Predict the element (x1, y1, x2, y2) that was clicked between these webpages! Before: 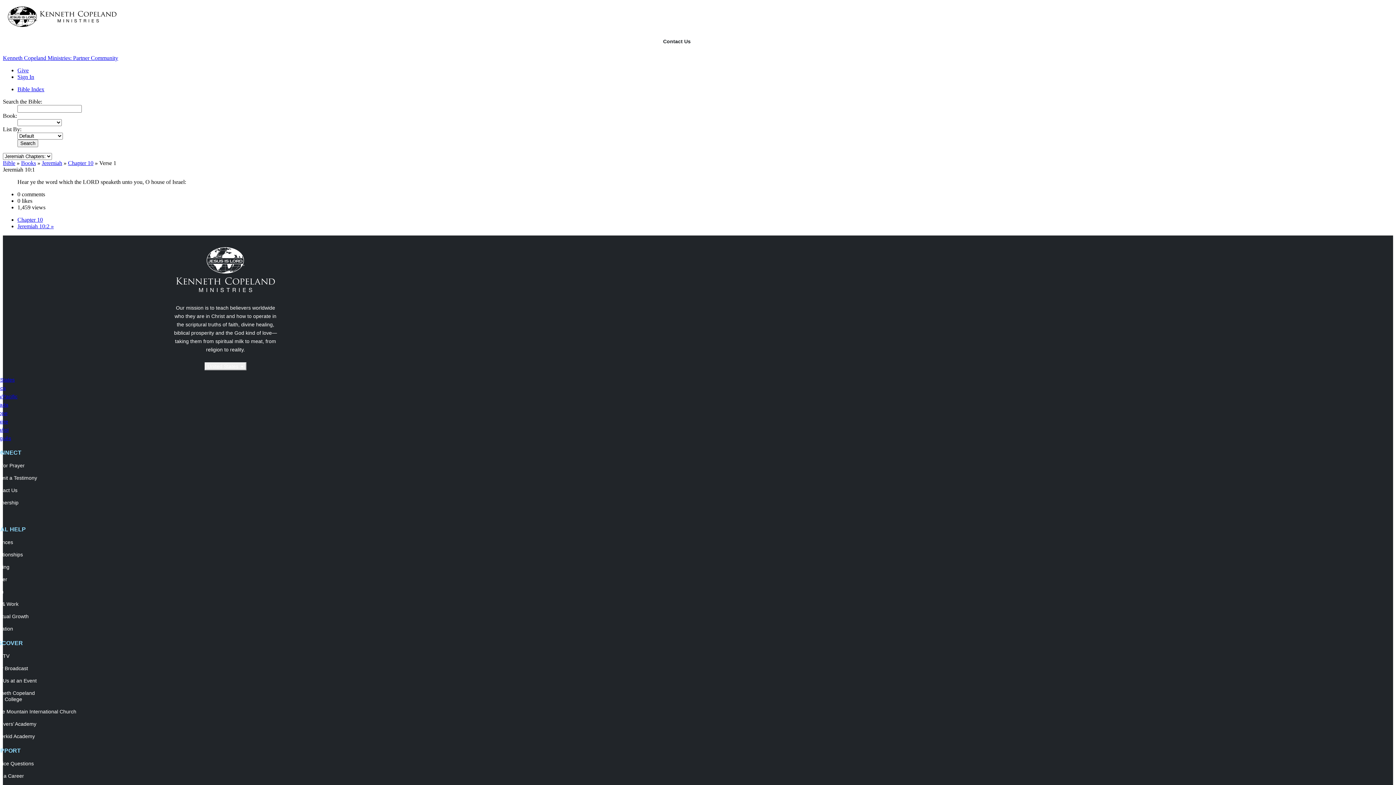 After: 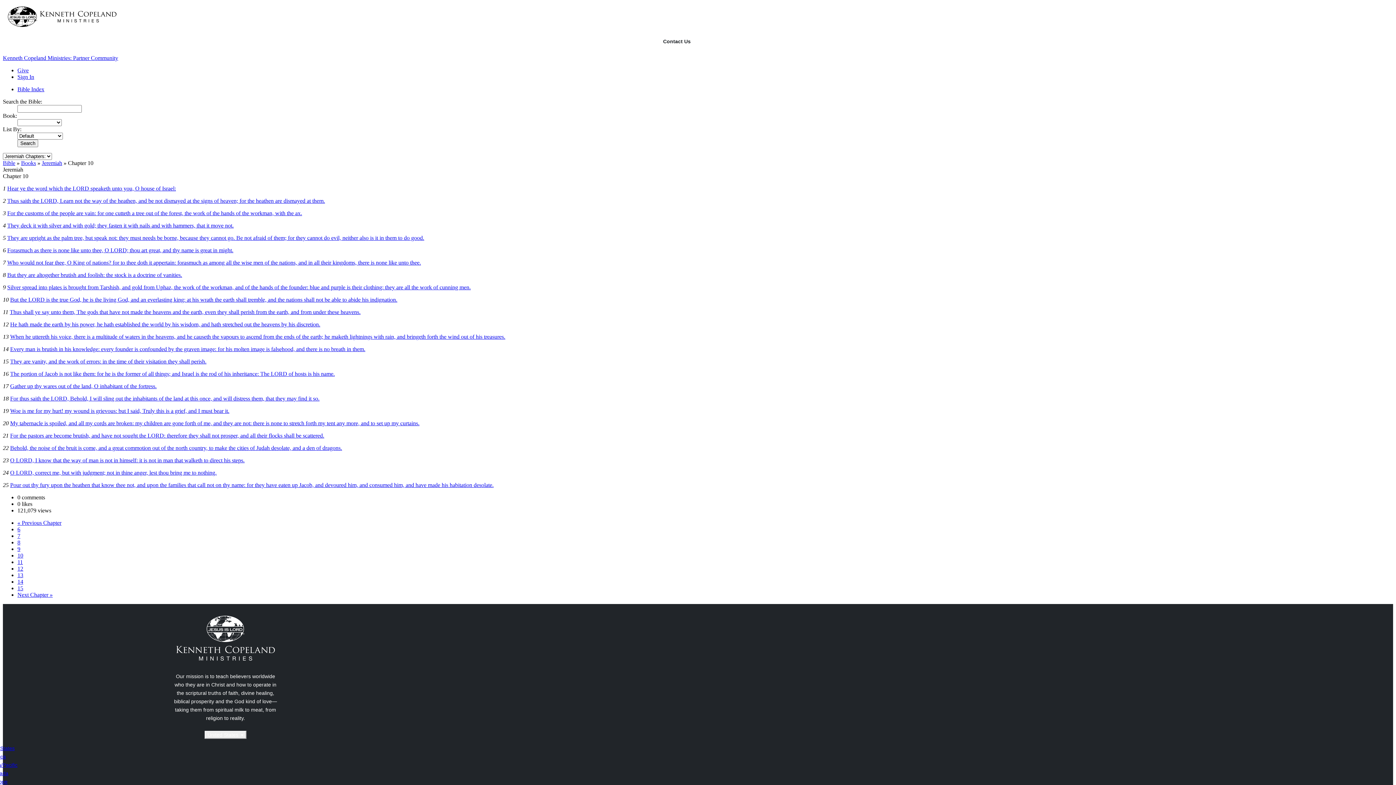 Action: label: Chapter 10 bbox: (17, 216, 42, 222)